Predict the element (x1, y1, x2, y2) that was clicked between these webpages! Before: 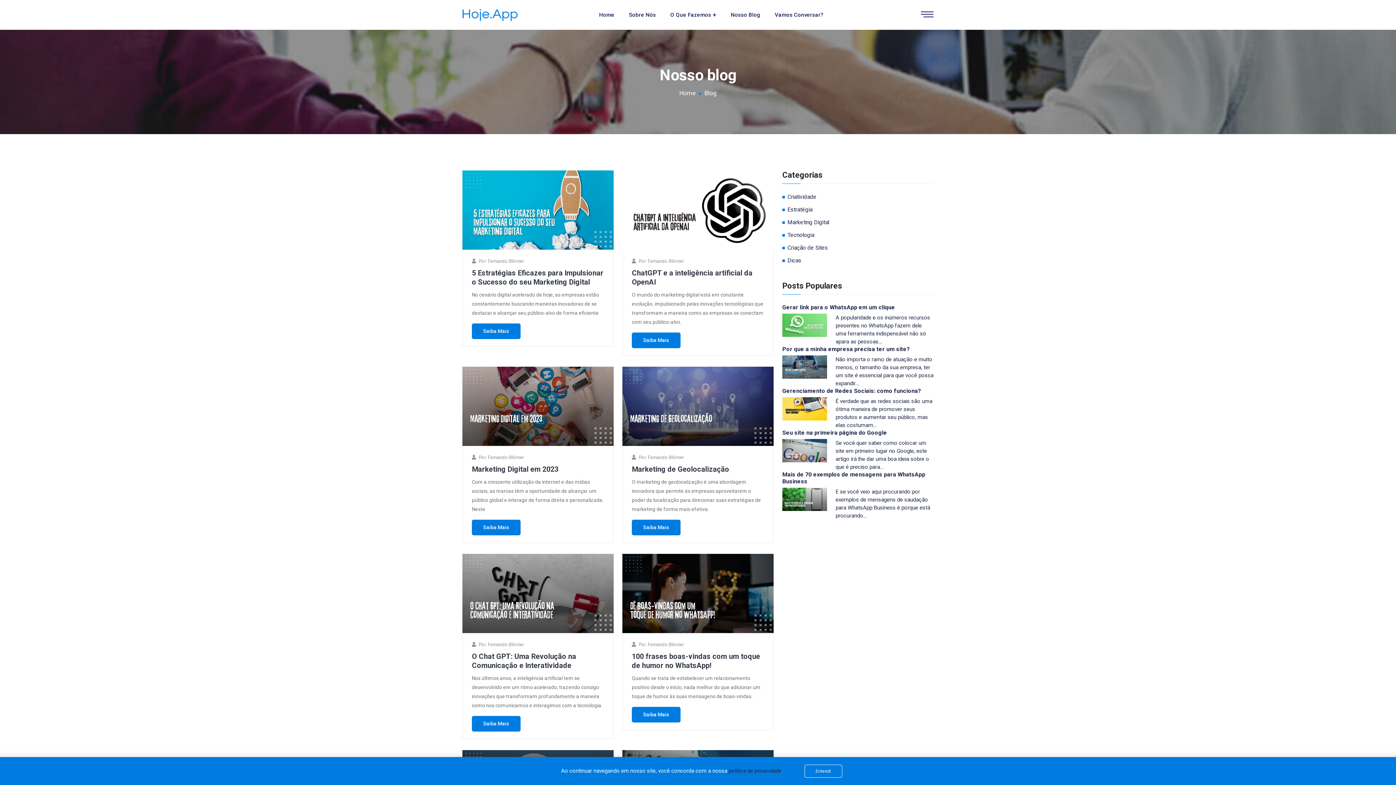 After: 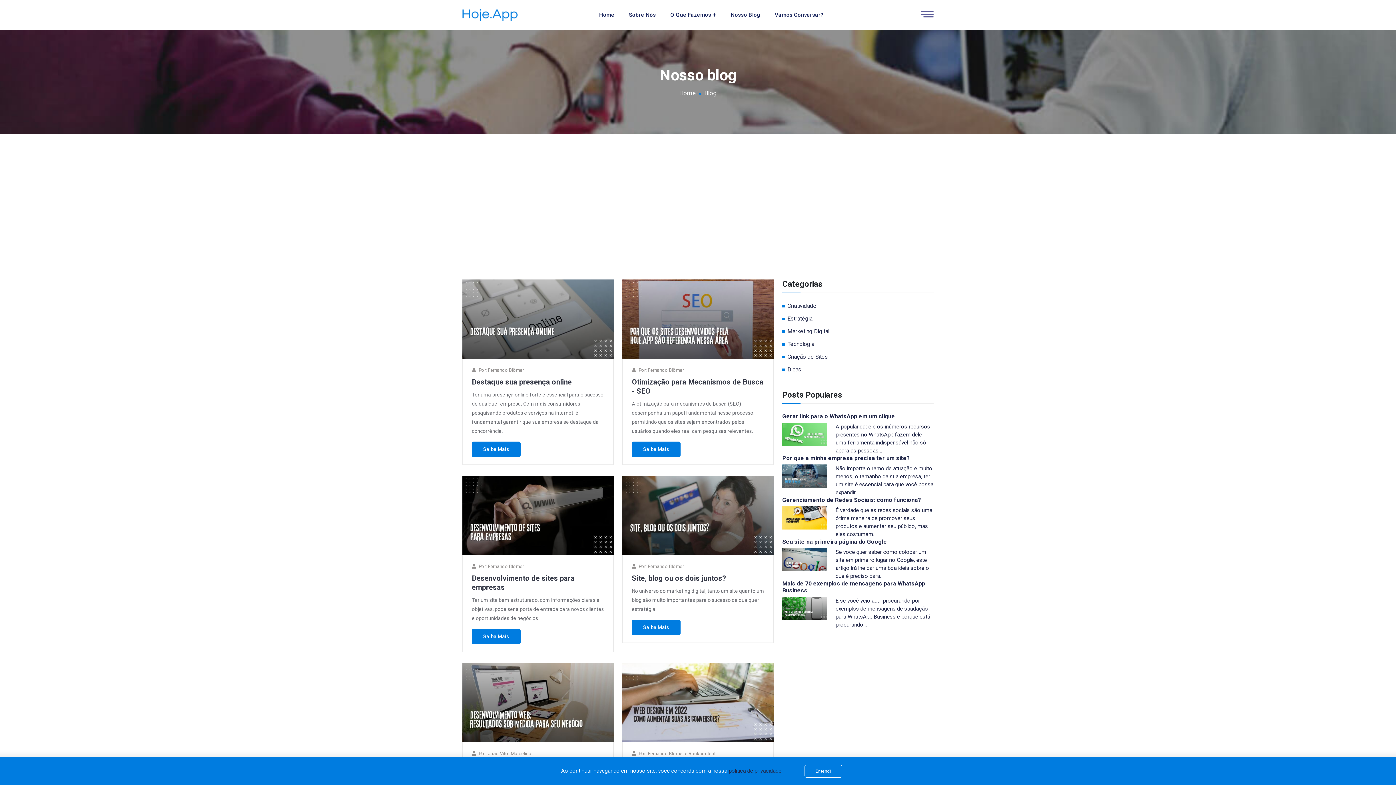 Action: label: Criação de Sites bbox: (787, 244, 933, 252)